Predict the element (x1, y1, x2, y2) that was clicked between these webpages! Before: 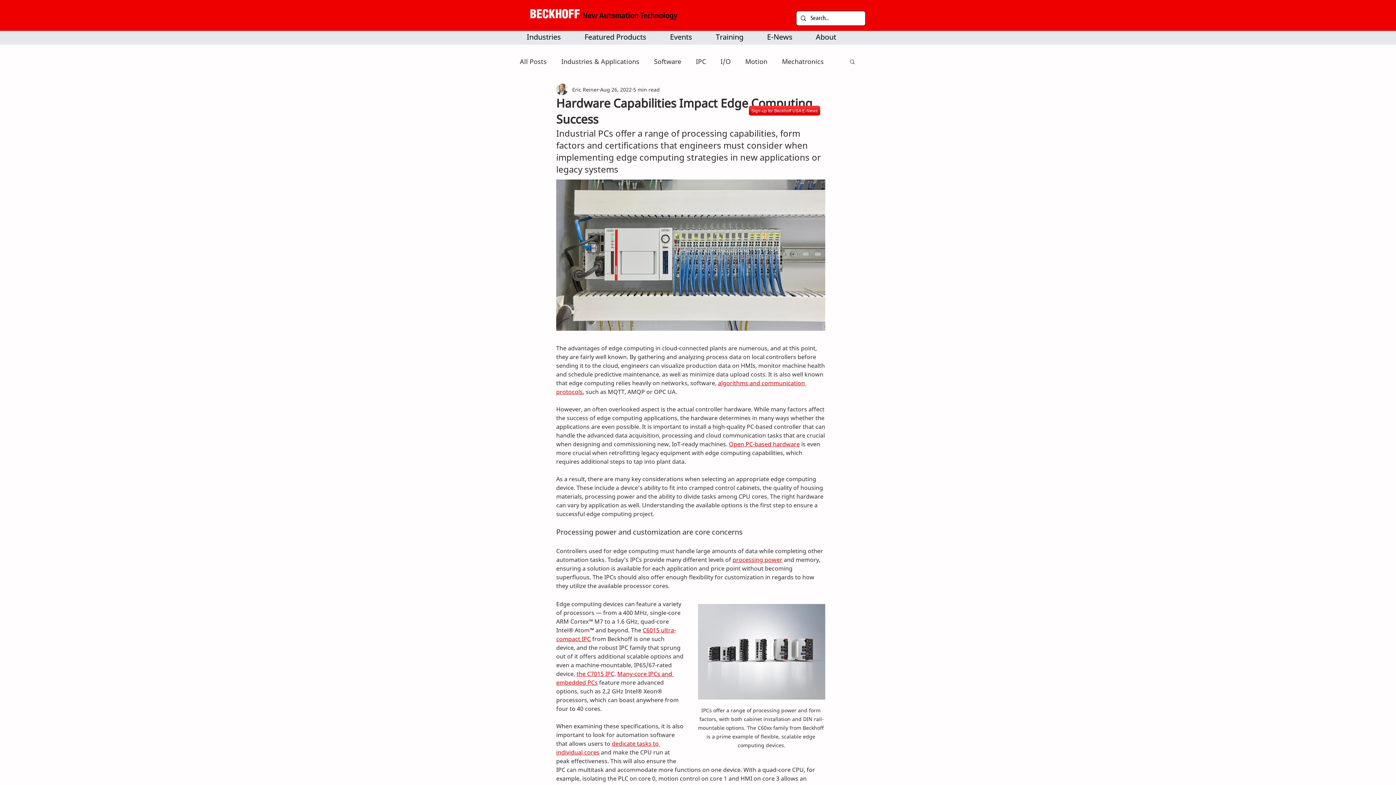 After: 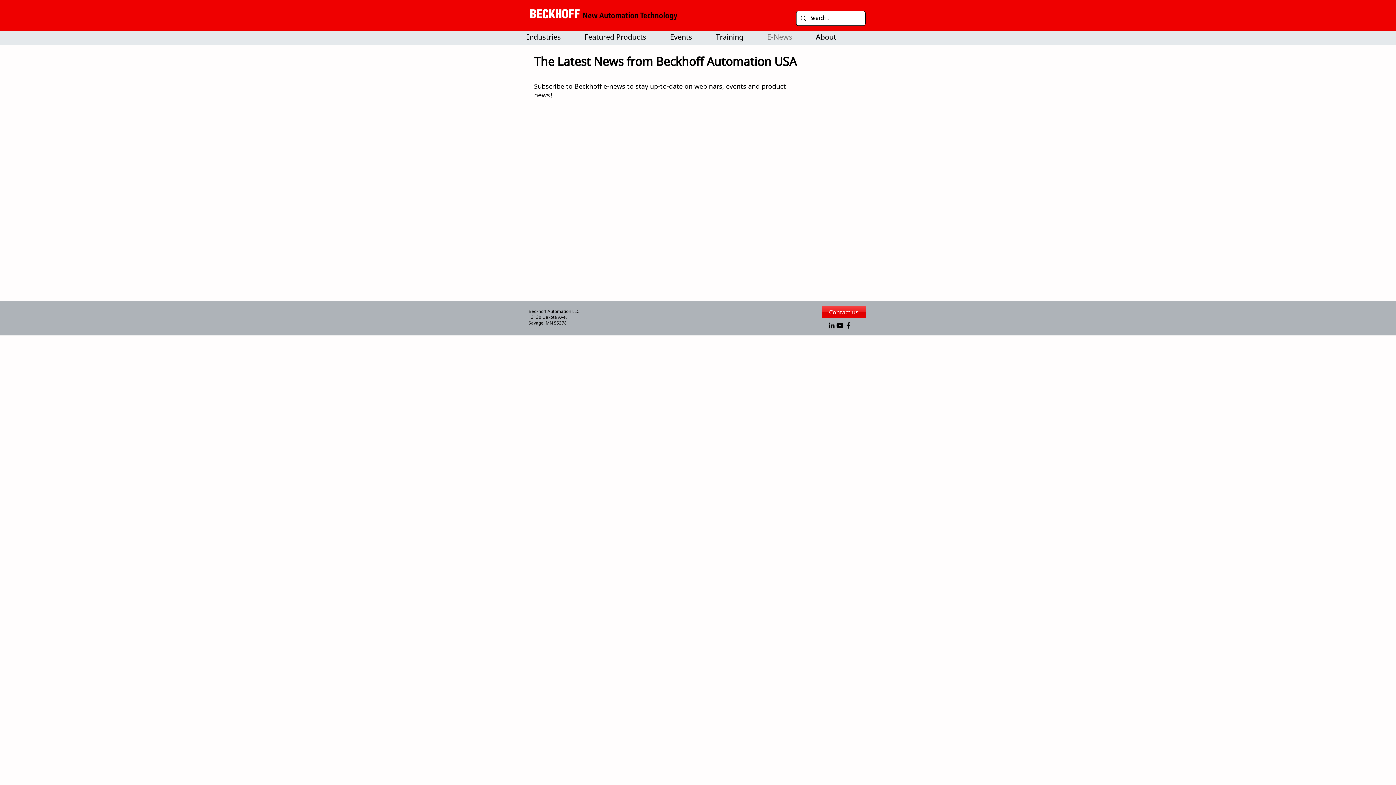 Action: bbox: (749, 105, 820, 115) label: Sign-up for Beckhoff USA E-News